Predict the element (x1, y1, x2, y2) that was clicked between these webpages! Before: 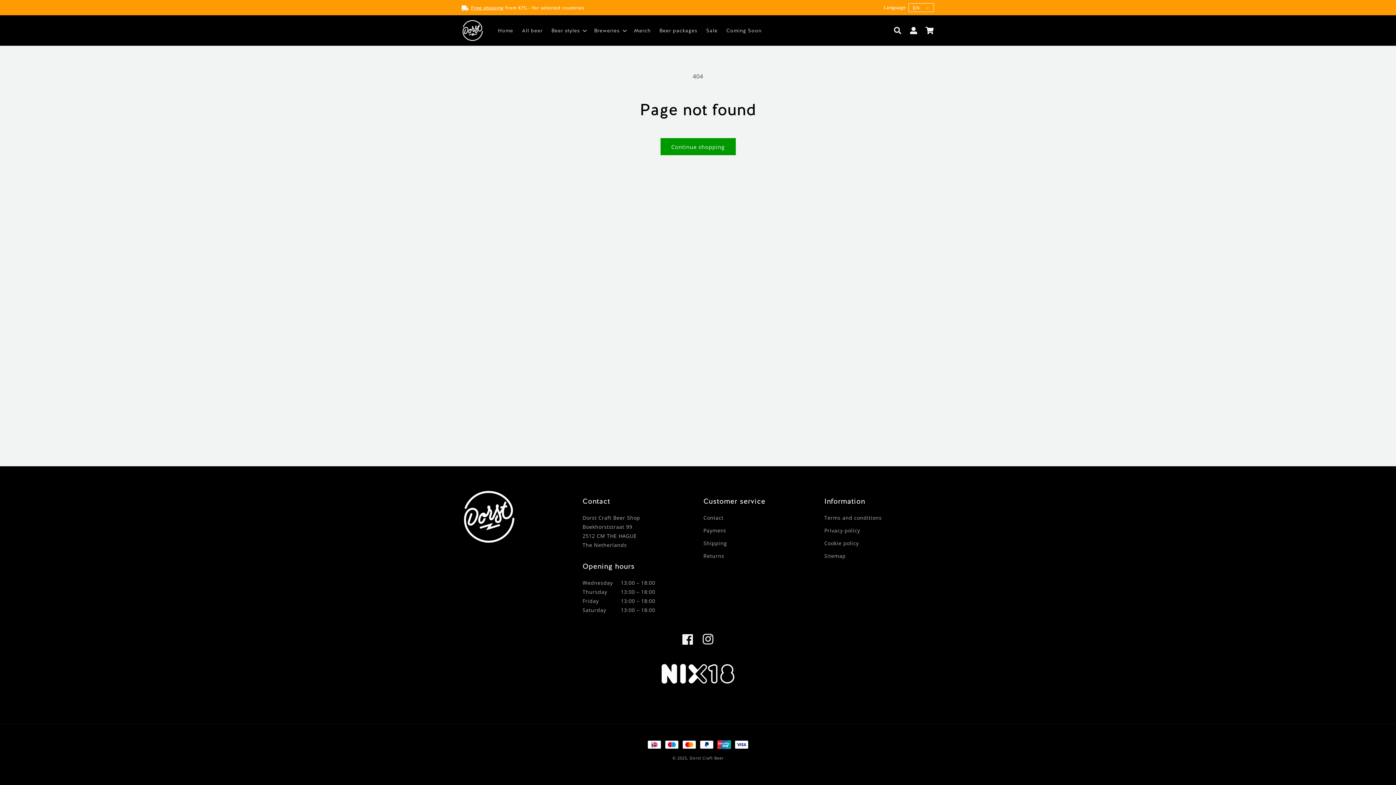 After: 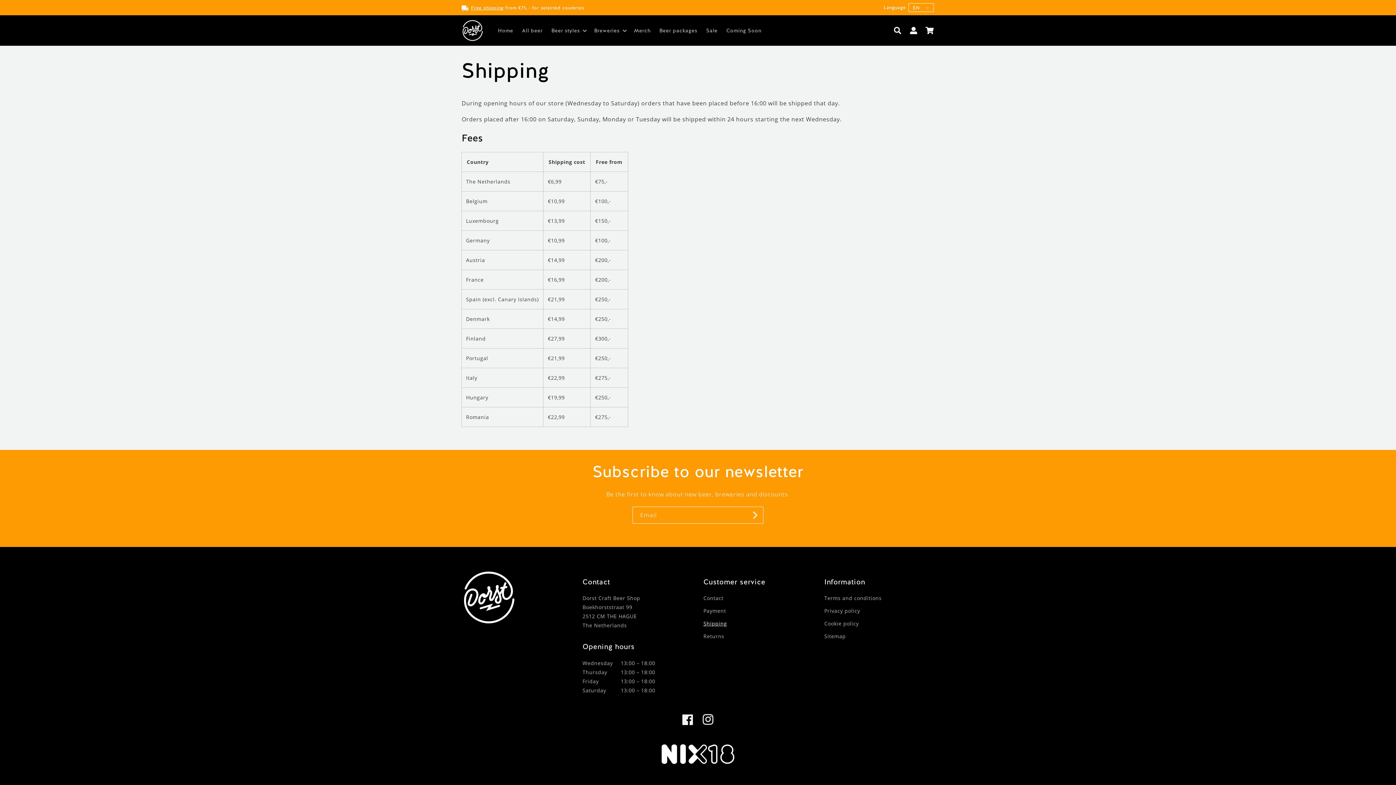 Action: bbox: (703, 537, 727, 549) label: Shipping